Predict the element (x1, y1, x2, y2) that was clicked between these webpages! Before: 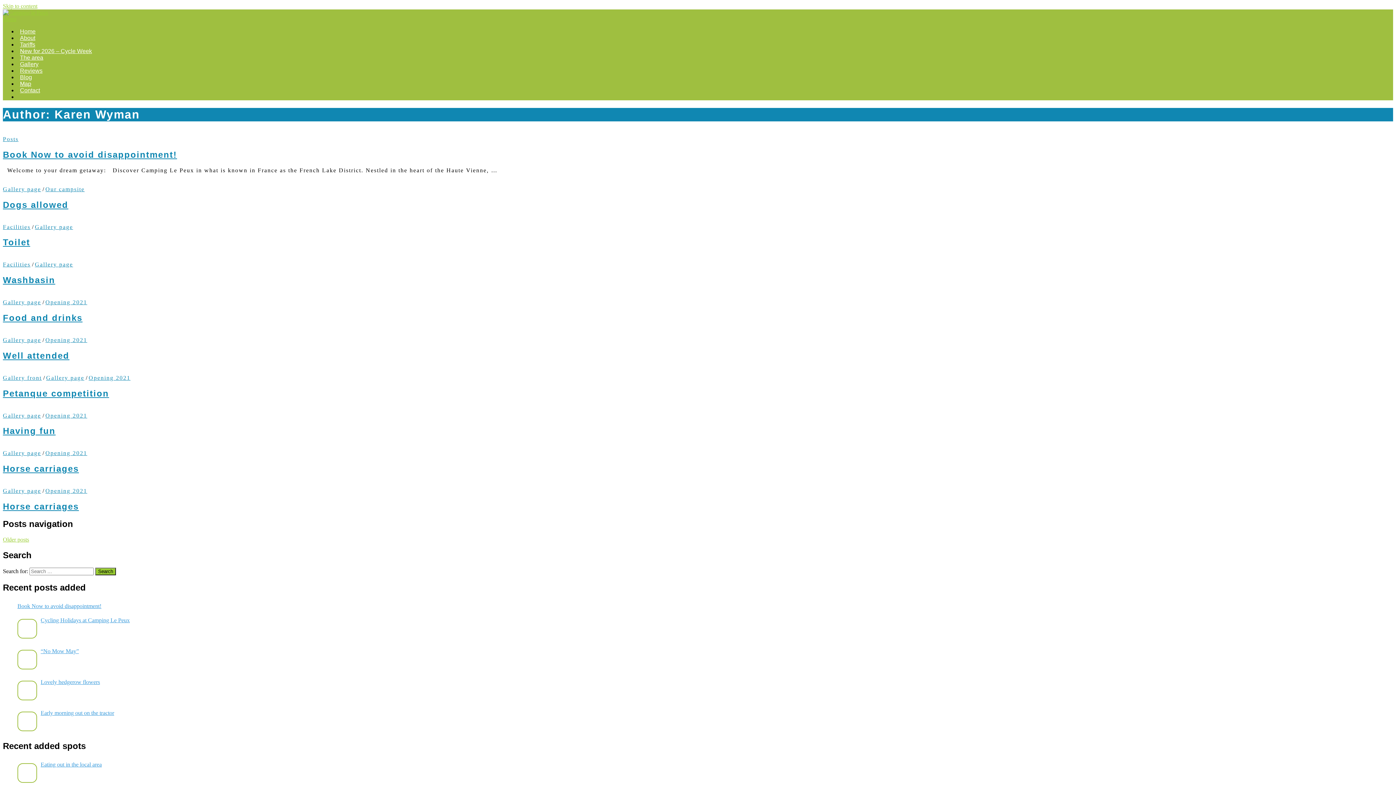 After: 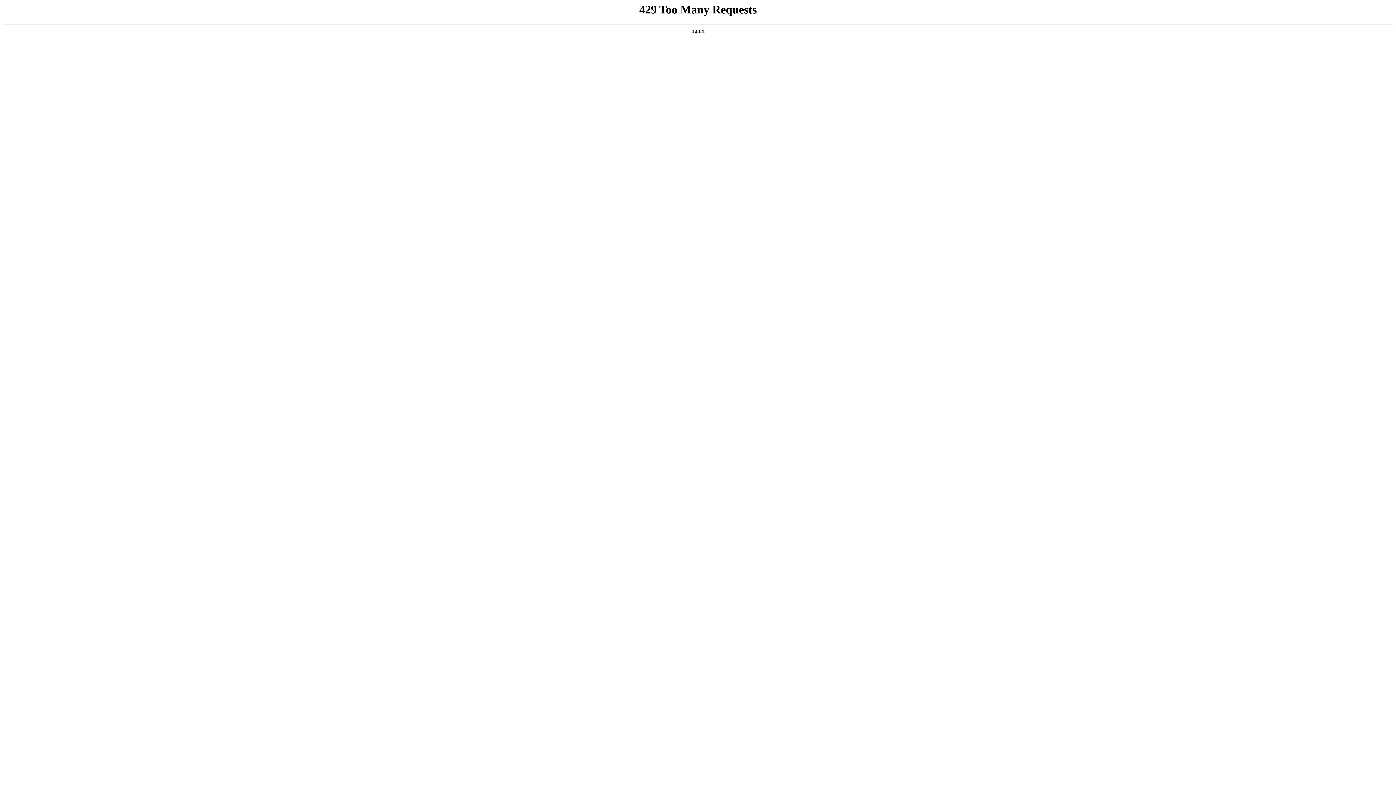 Action: label: Dogs allowed bbox: (2, 199, 68, 209)